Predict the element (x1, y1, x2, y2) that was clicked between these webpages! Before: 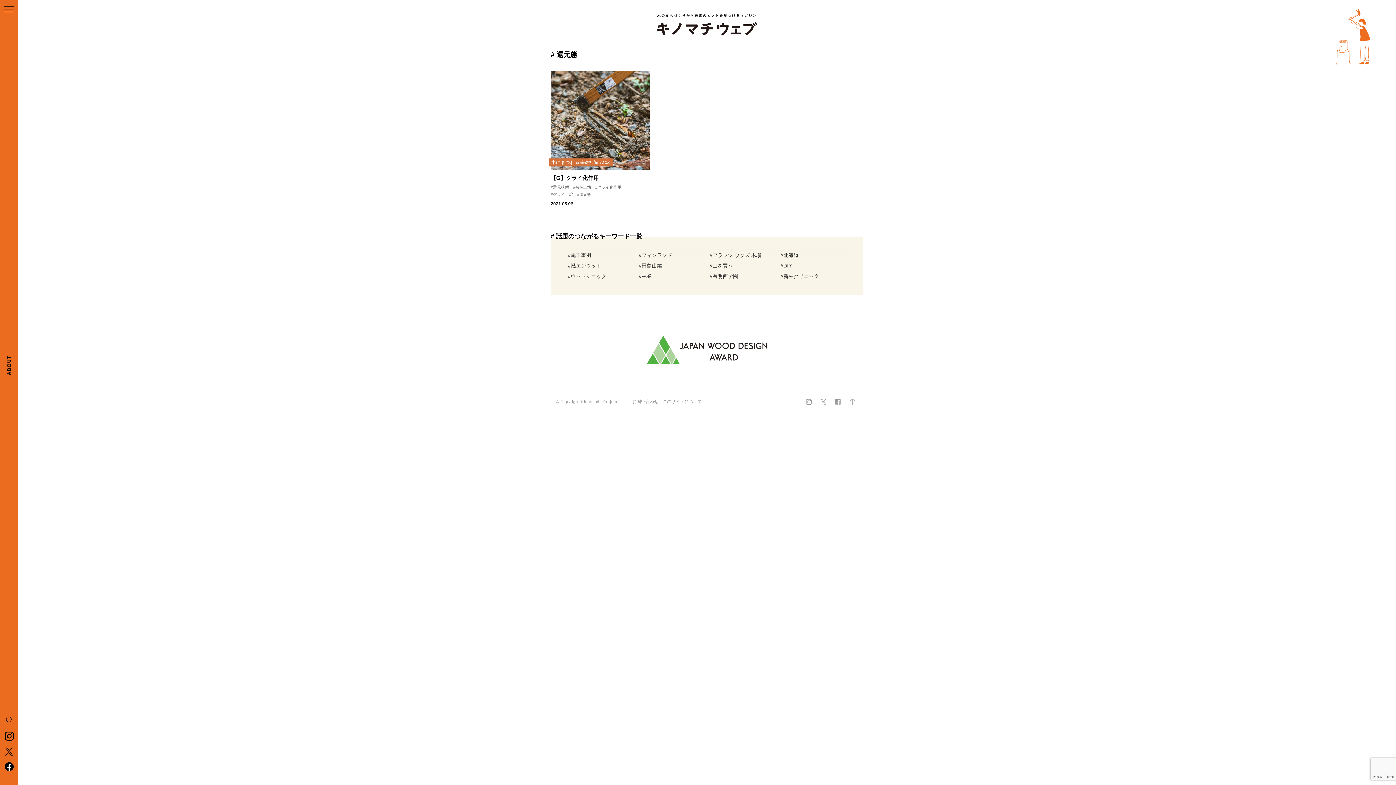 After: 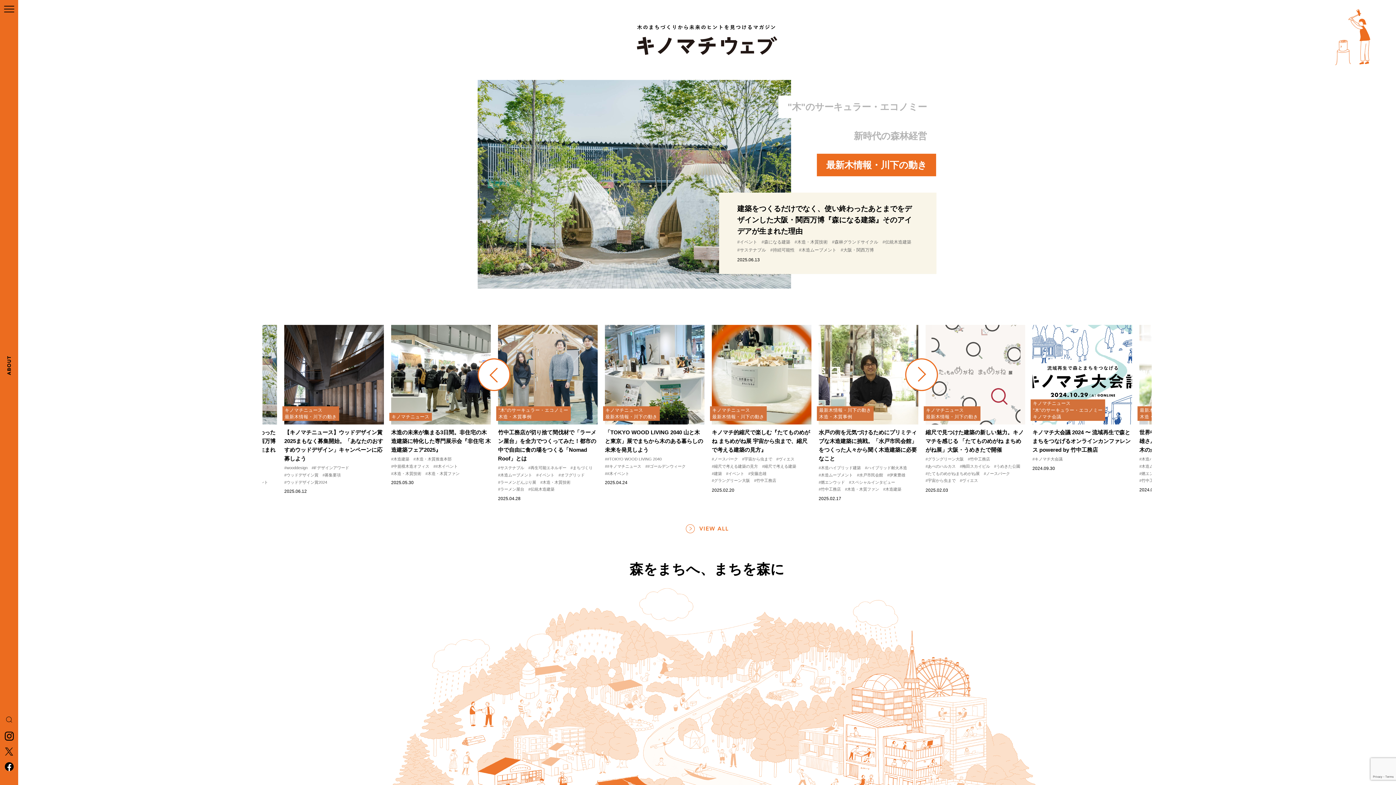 Action: bbox: (657, 13, 757, 35)